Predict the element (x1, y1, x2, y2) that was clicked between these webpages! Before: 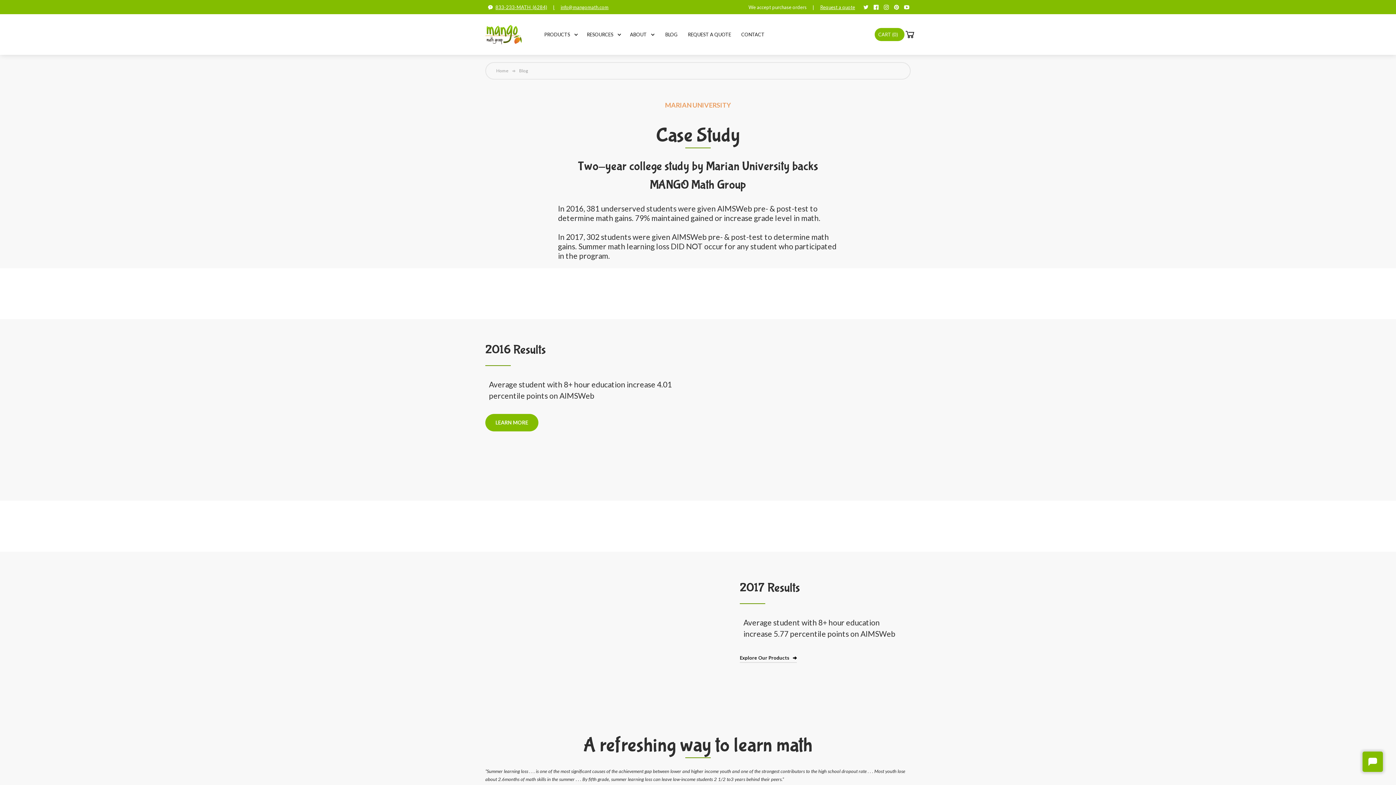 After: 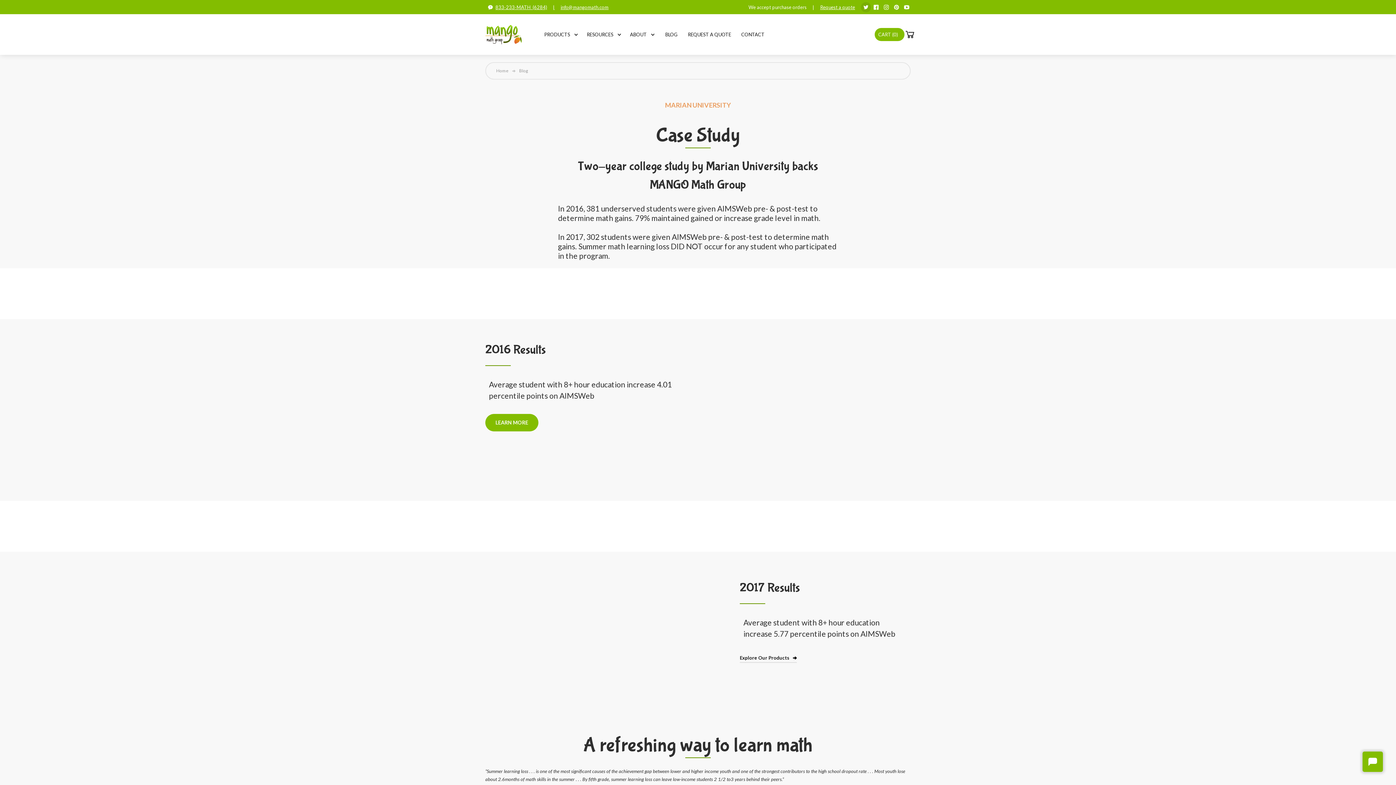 Action: bbox: (861, 2, 871, 12)